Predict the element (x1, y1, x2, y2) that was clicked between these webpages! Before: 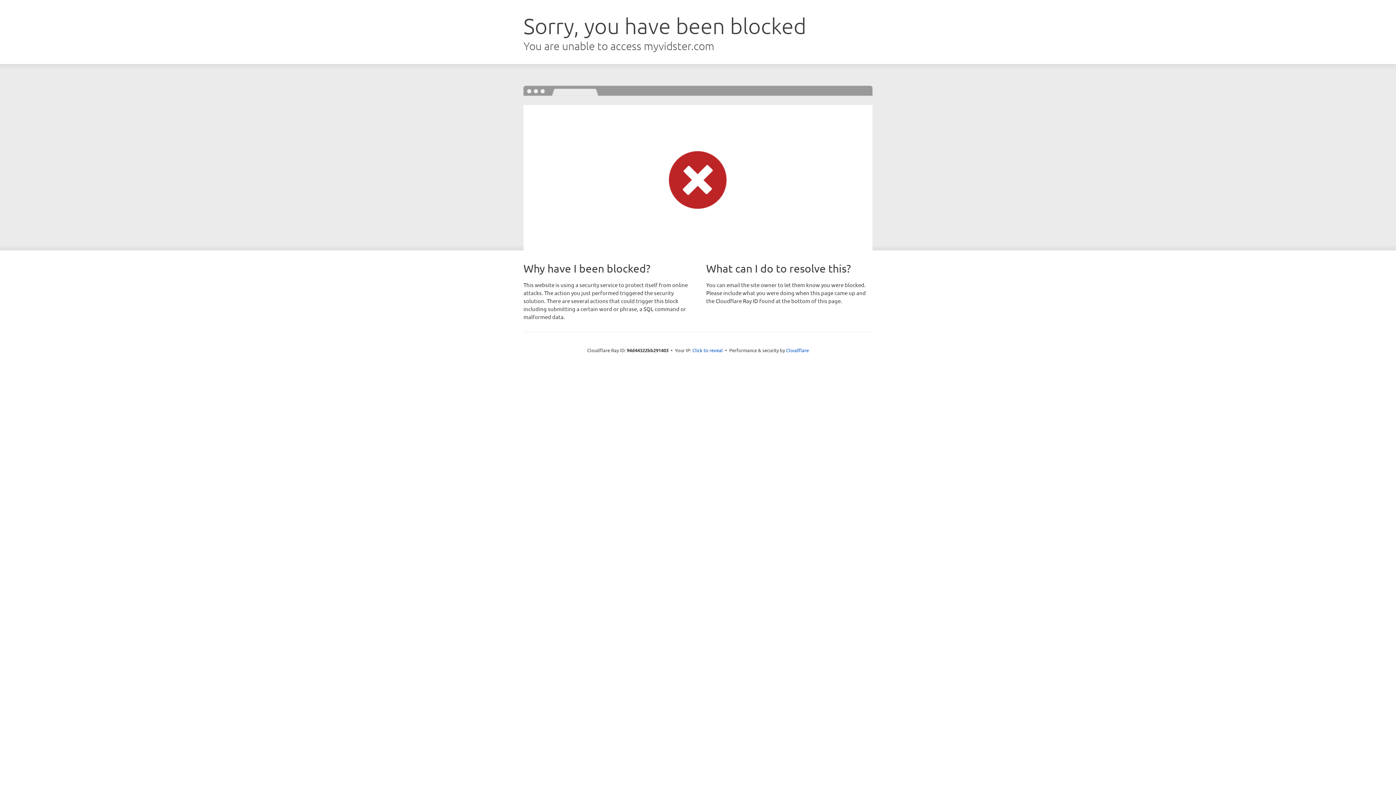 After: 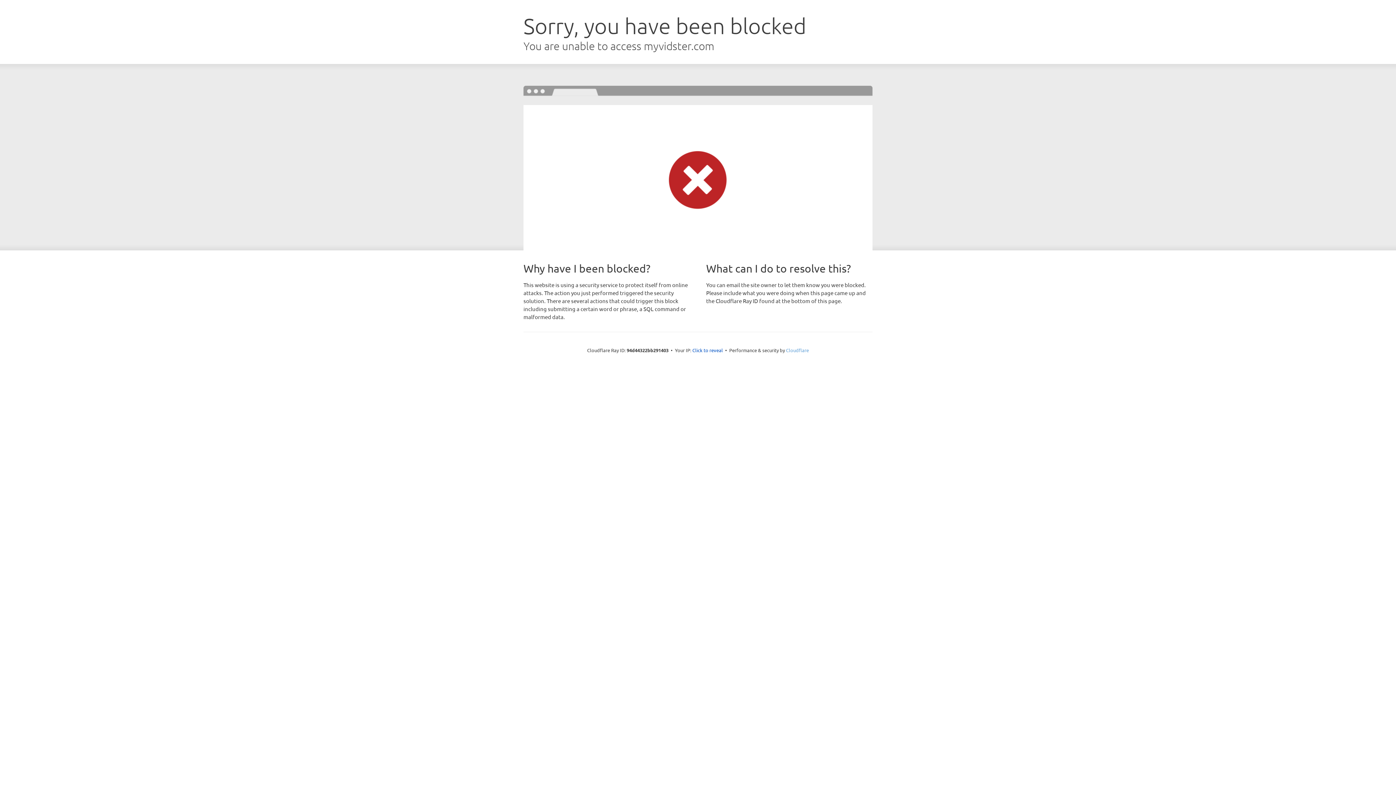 Action: label: Cloudflare bbox: (786, 347, 809, 353)